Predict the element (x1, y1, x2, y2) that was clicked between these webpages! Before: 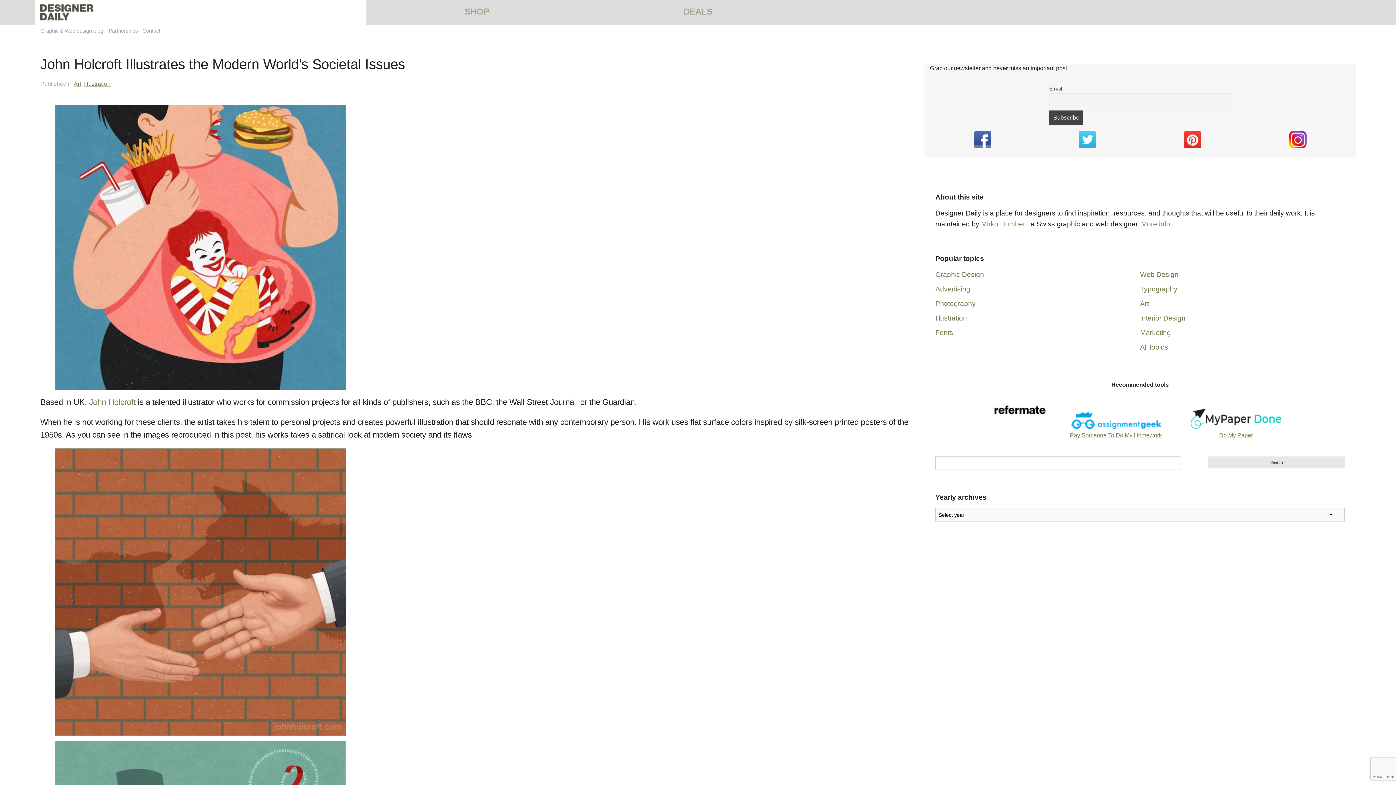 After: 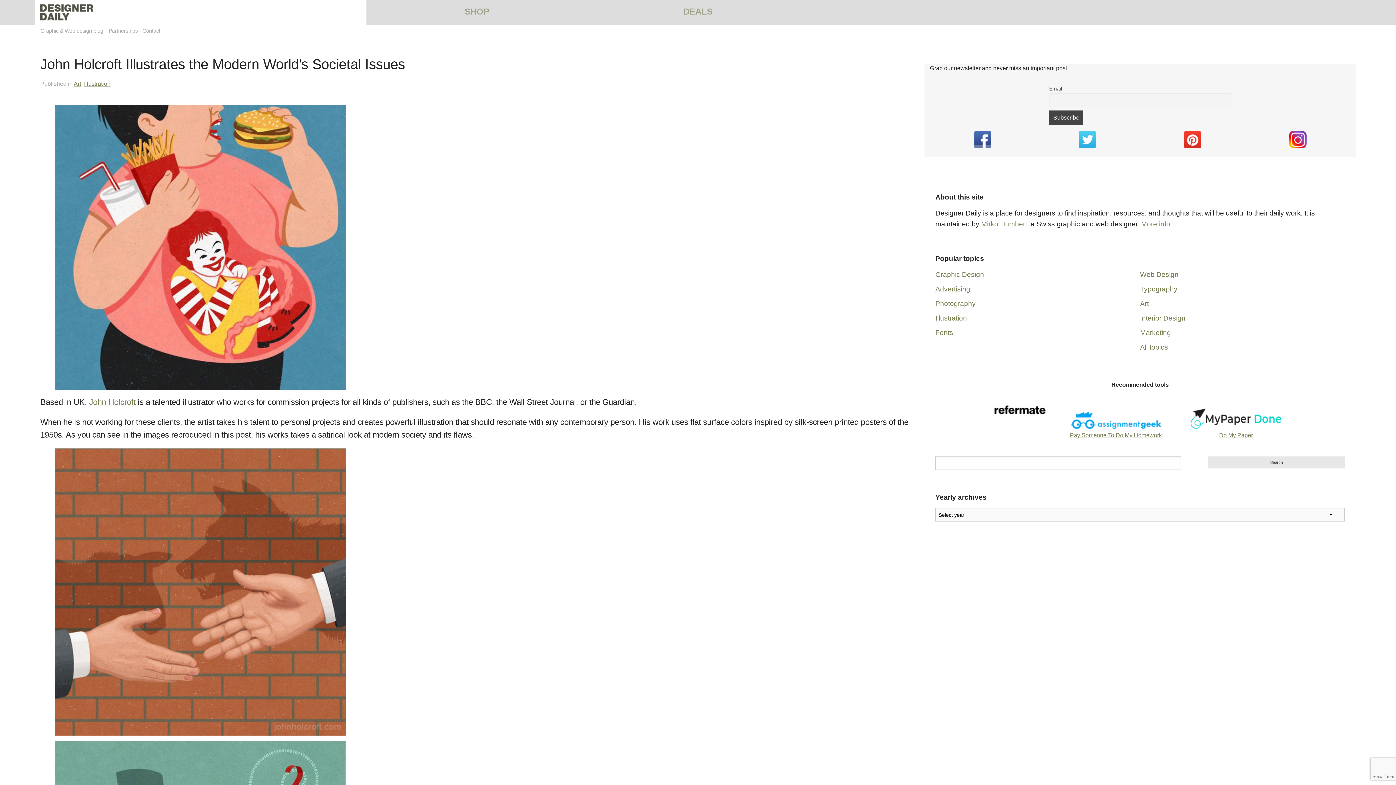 Action: bbox: (930, 130, 1035, 148)